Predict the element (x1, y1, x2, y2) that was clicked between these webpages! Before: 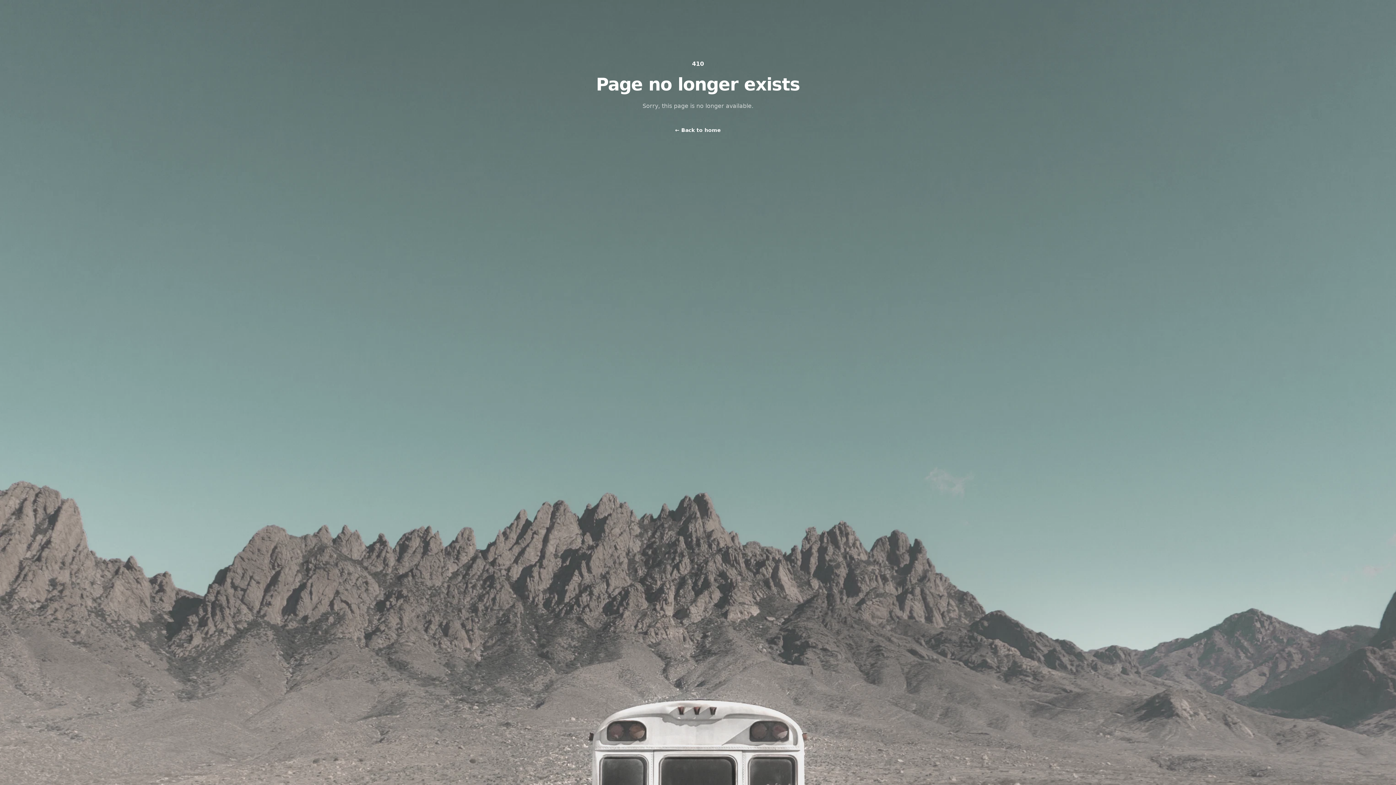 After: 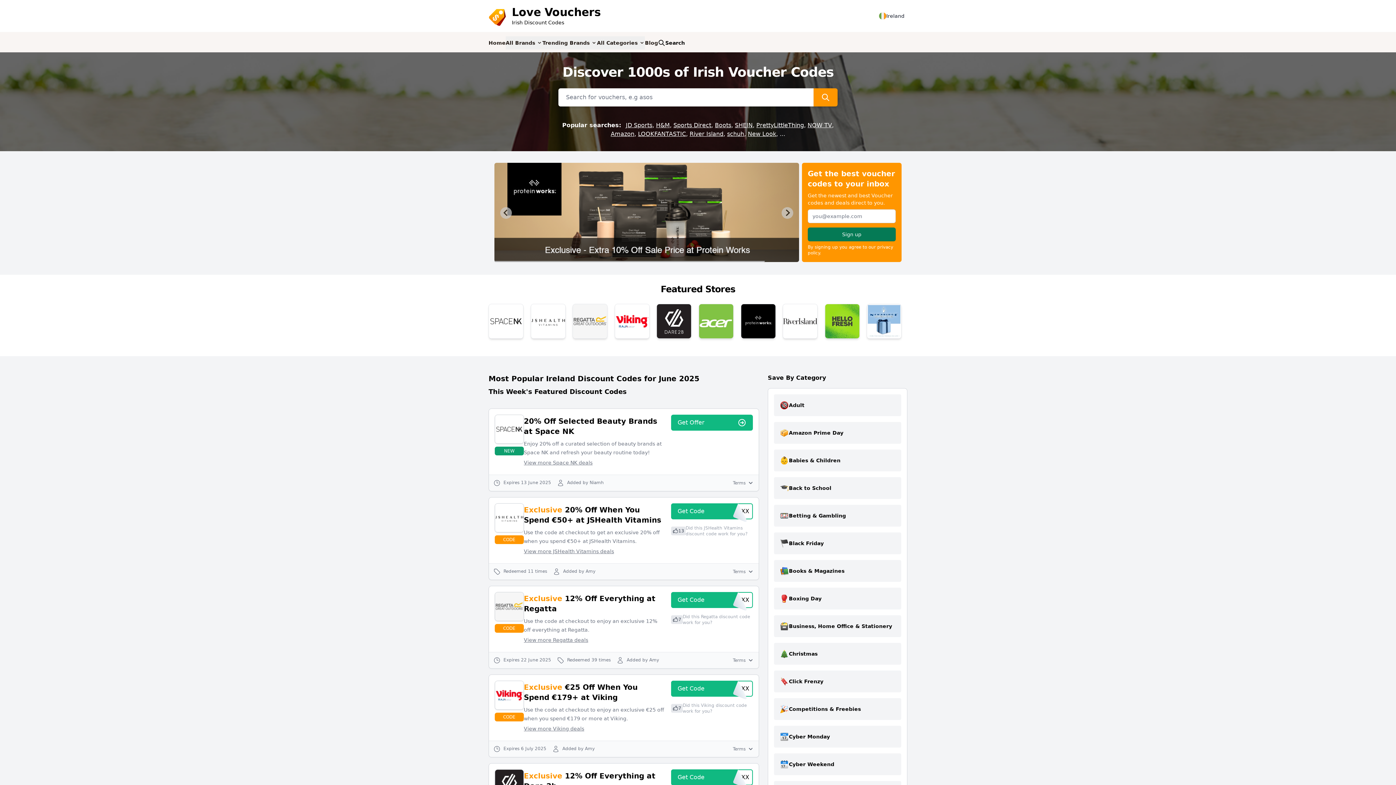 Action: bbox: (675, 125, 721, 135) label: ← Back to home